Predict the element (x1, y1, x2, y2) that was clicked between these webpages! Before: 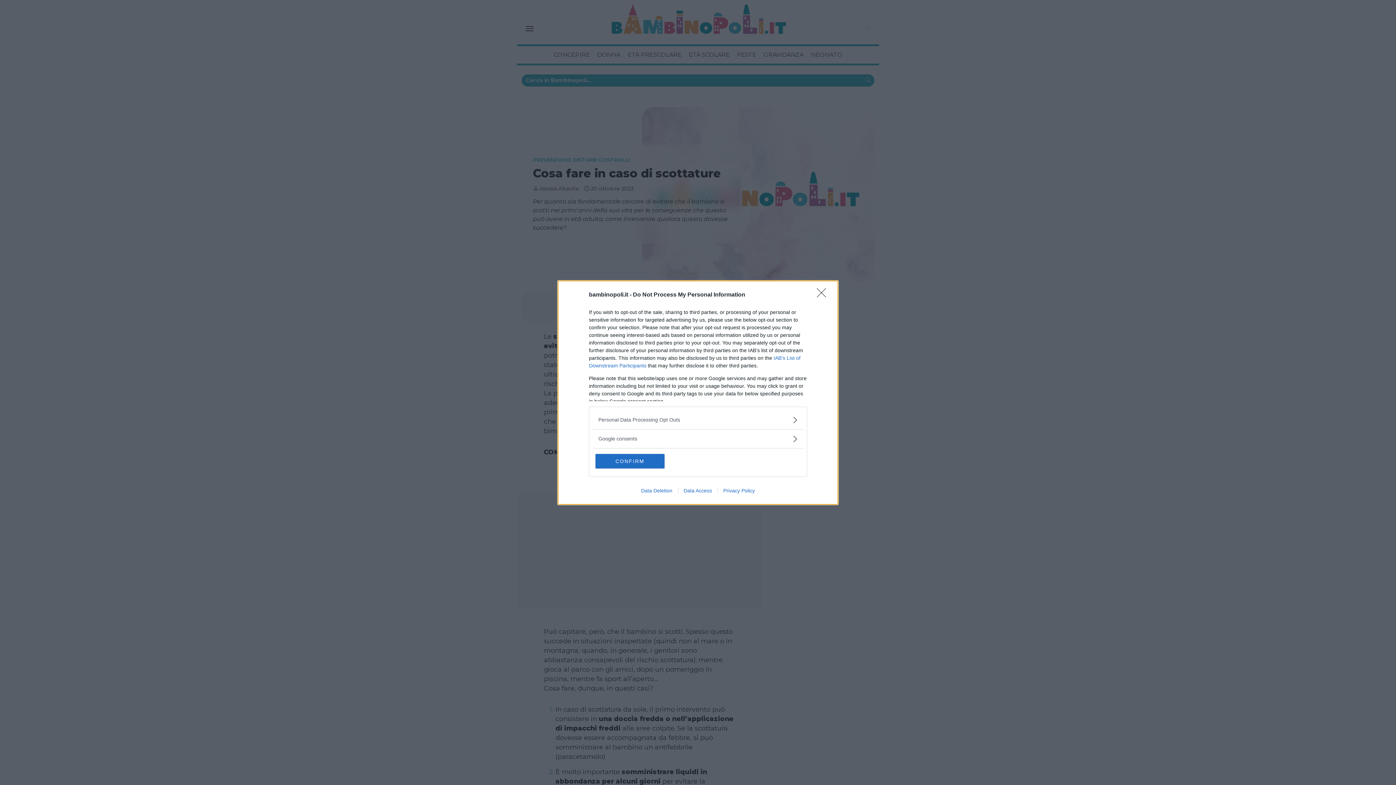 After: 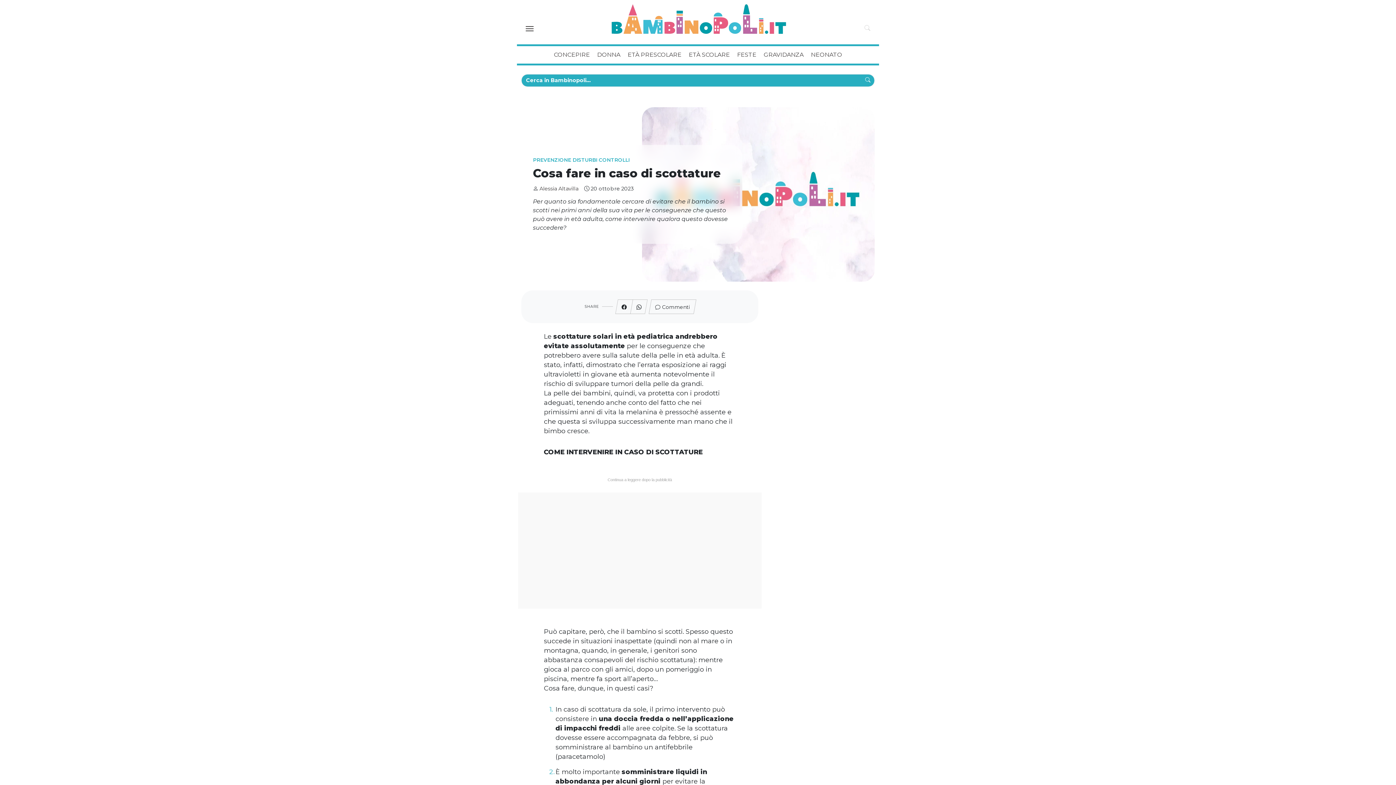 Action: bbox: (817, 288, 830, 302) label: Close